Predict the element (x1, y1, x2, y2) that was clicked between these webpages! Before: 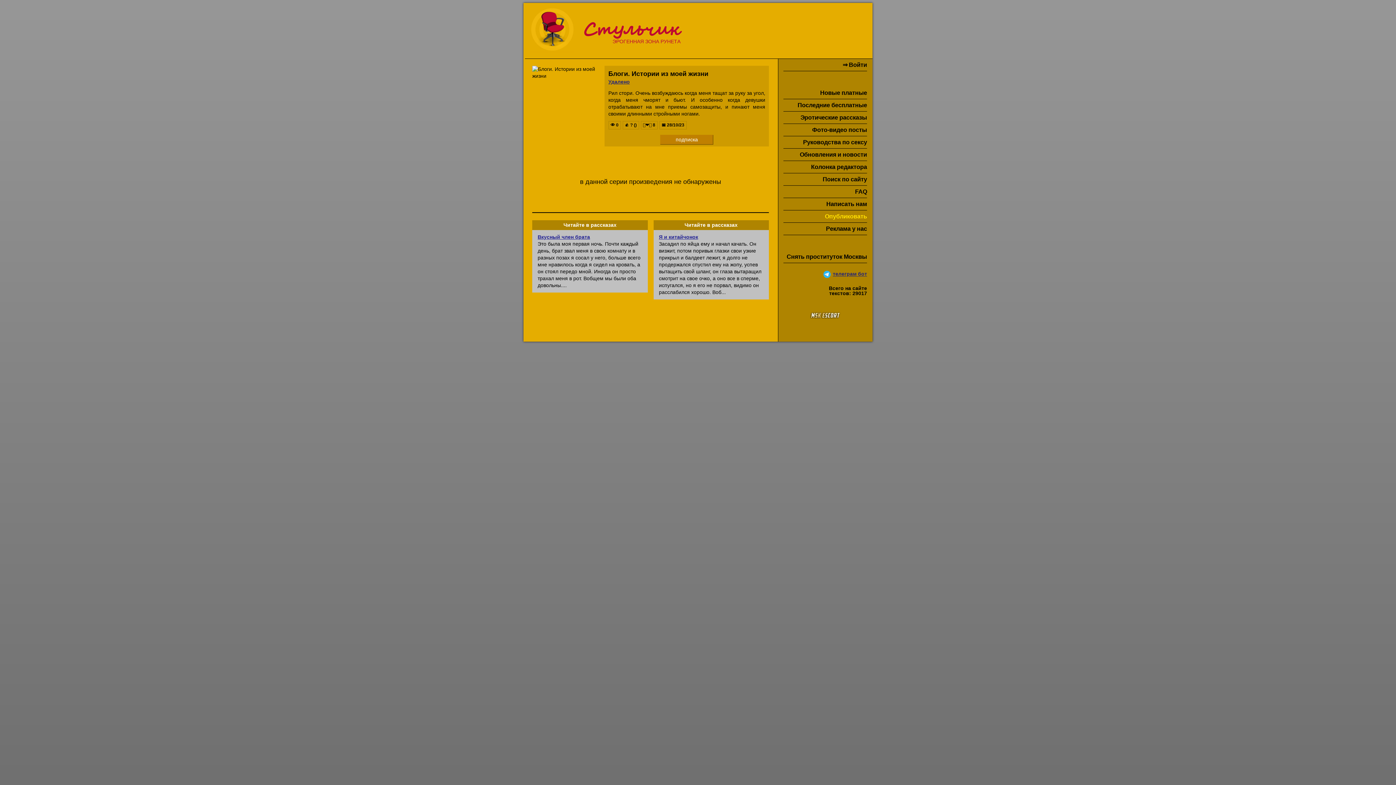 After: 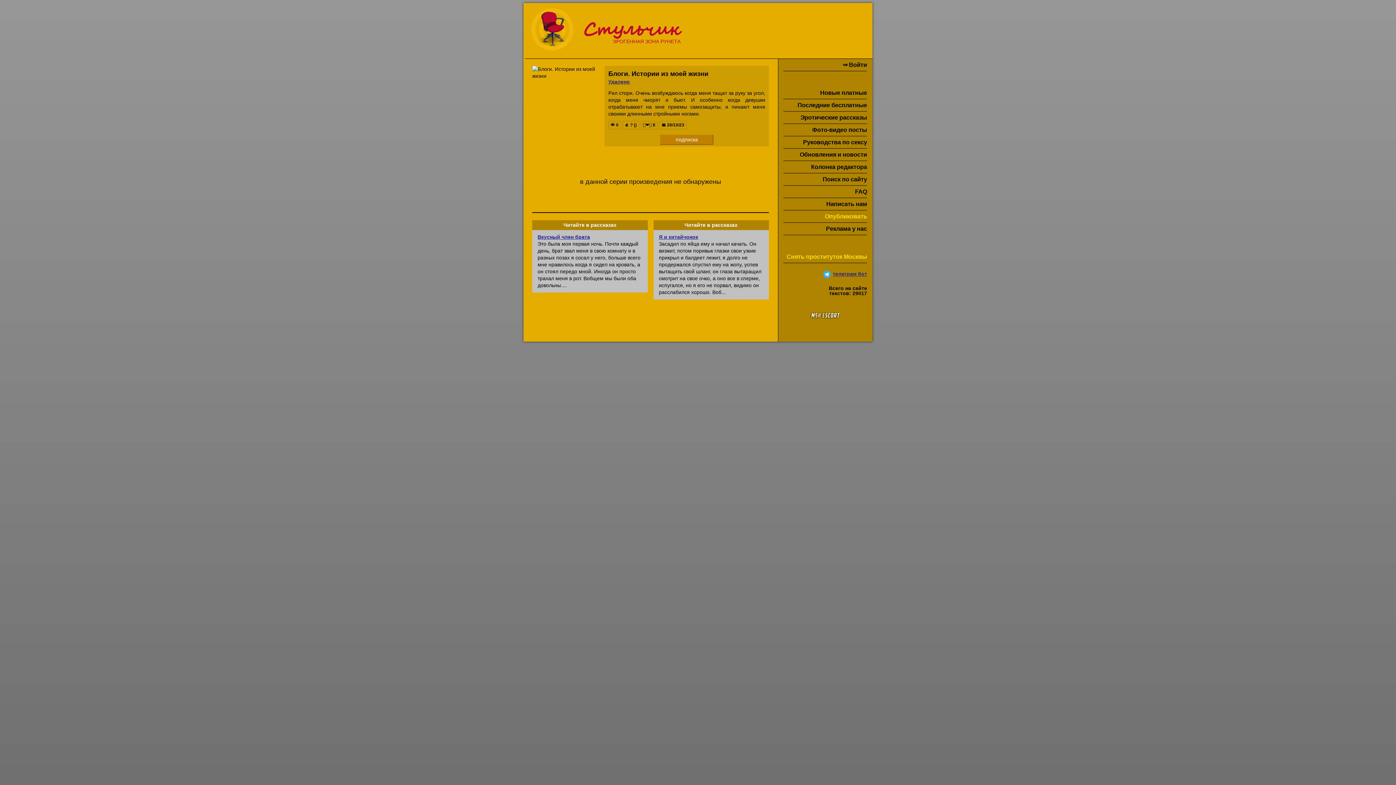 Action: bbox: (783, 250, 867, 263) label: Снять проституток Москвы